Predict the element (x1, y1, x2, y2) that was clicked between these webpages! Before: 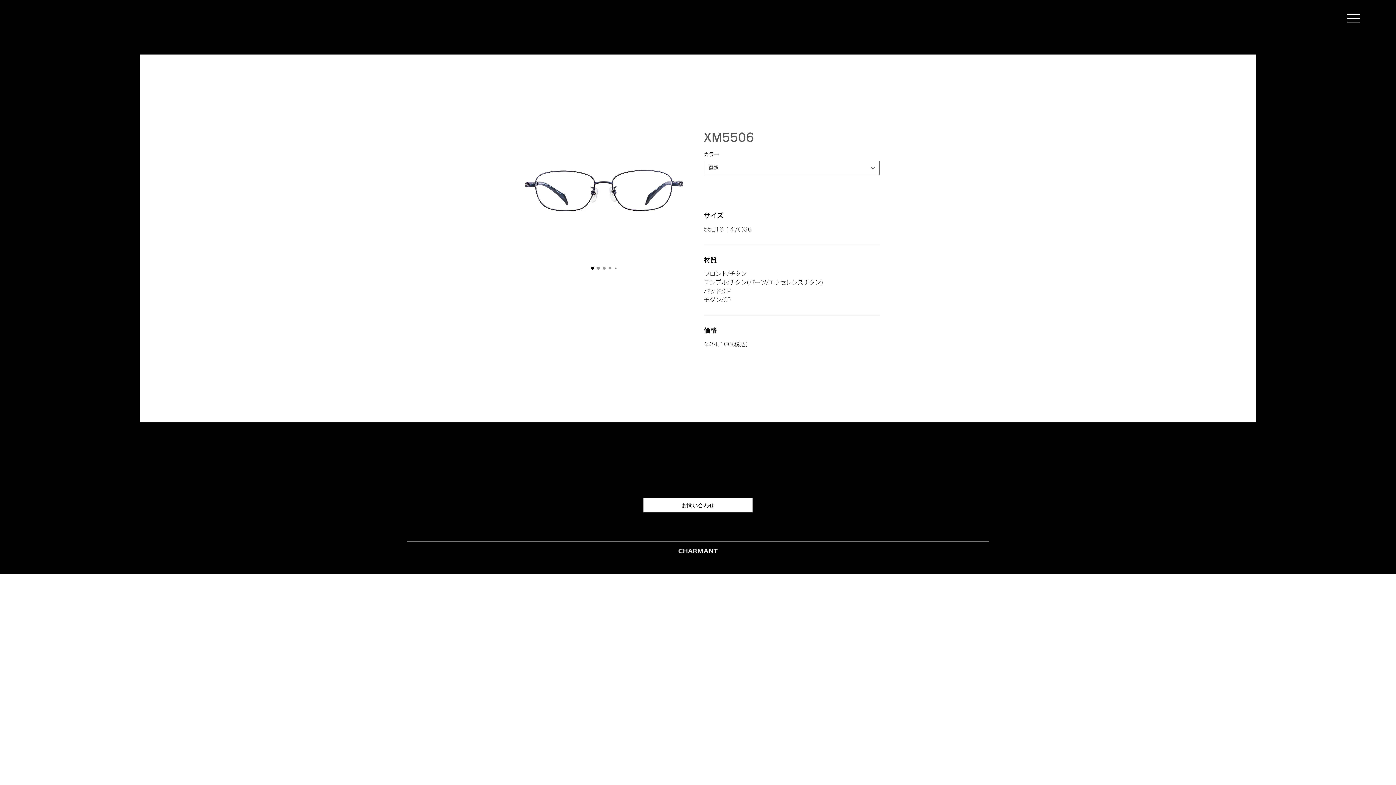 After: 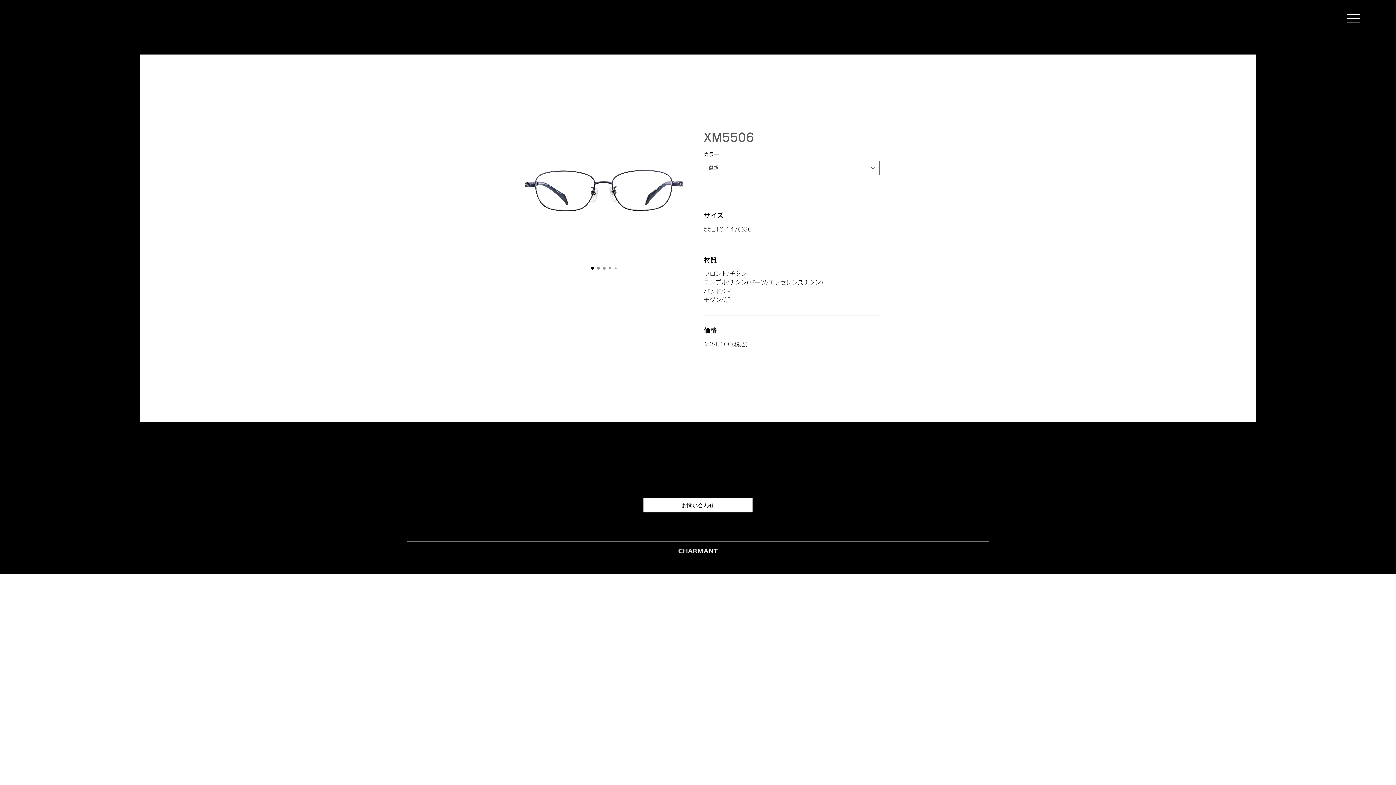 Action: bbox: (676, 546, 719, 555)